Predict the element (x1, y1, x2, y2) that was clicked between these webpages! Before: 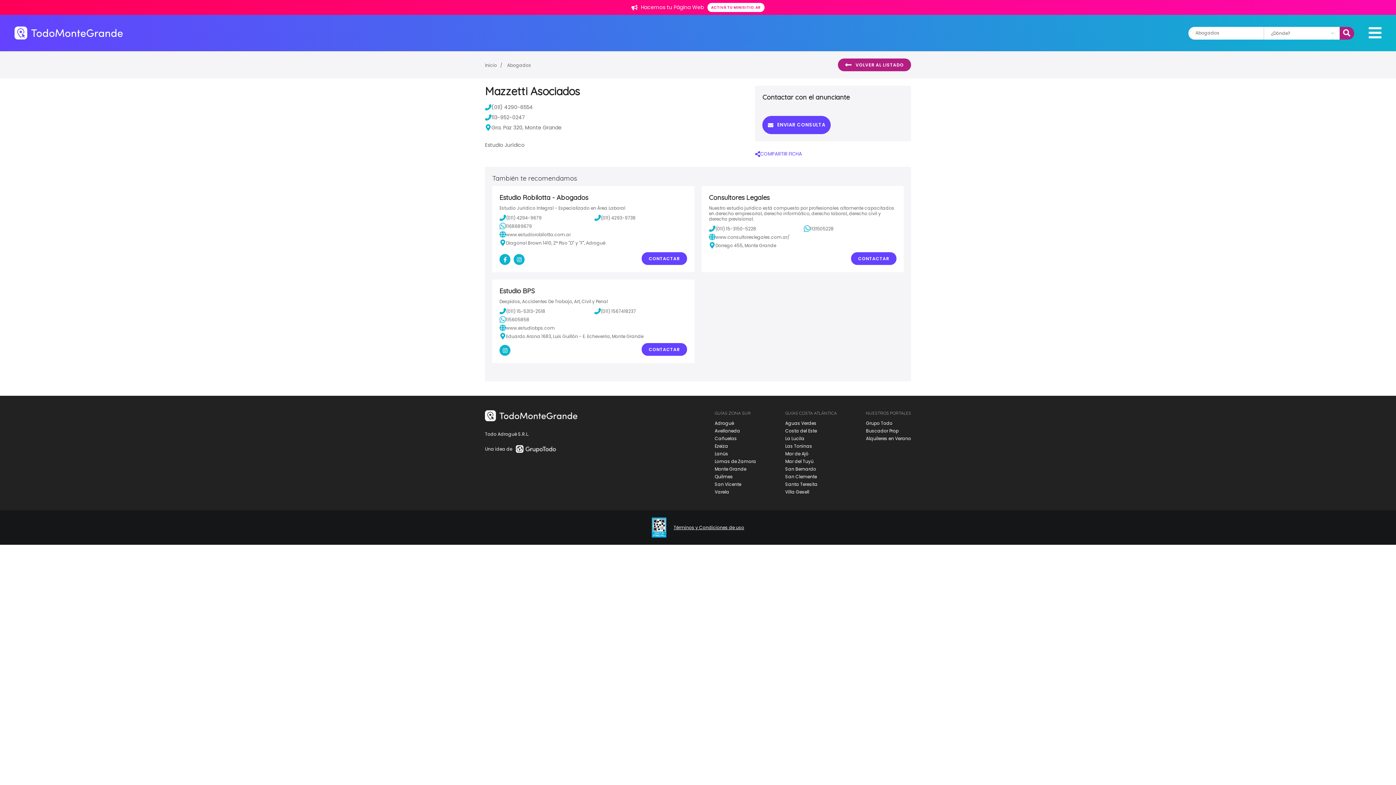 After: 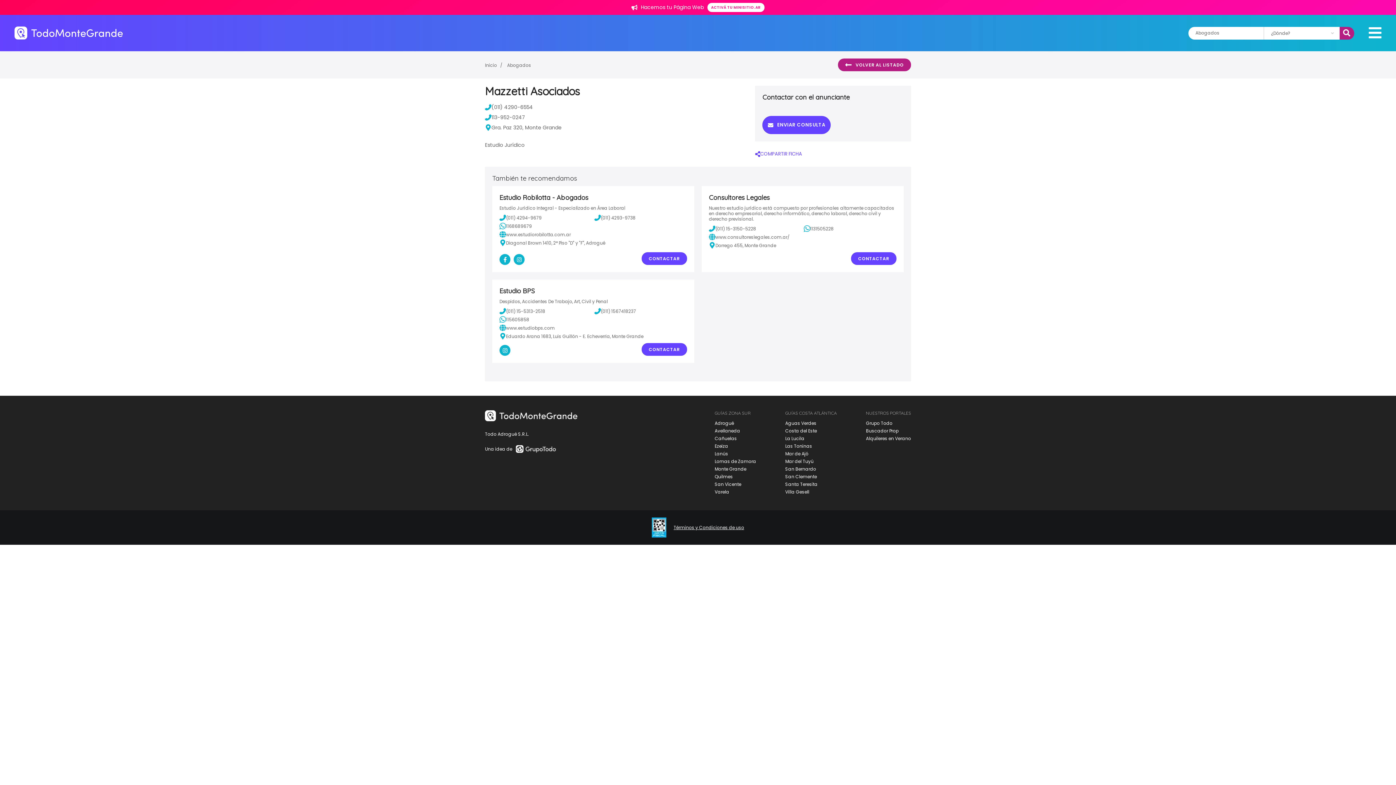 Action: bbox: (714, 450, 728, 457) label: Lanús